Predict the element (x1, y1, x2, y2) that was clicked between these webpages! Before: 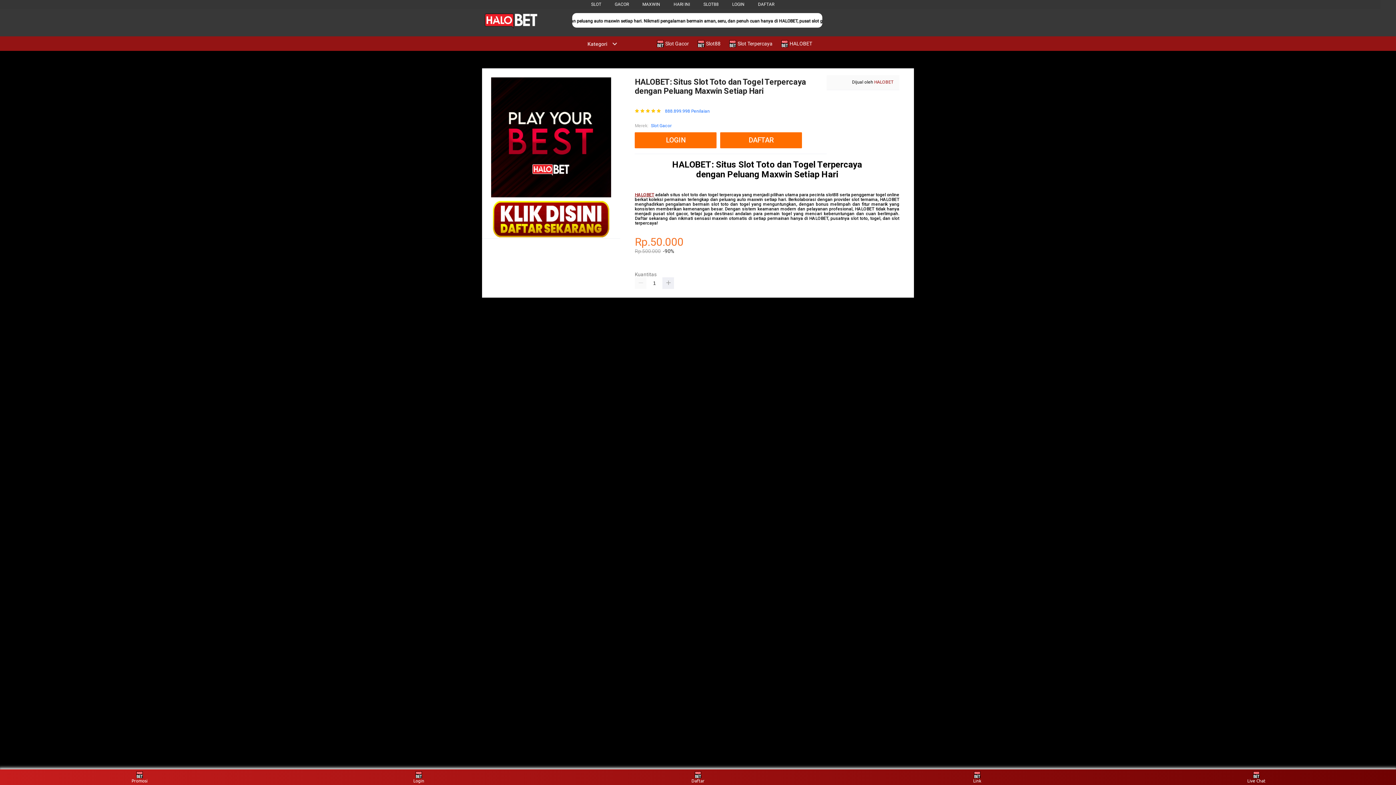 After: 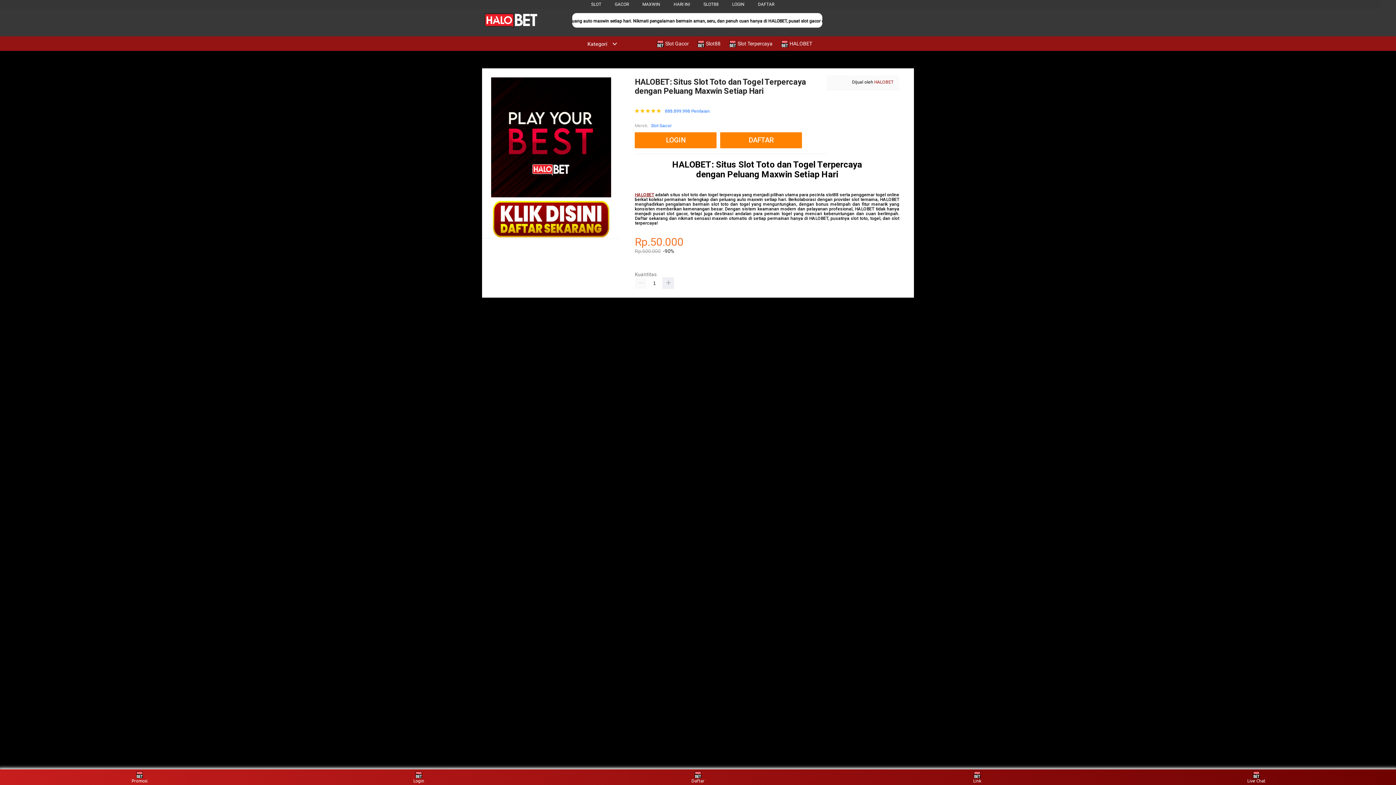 Action: label: HALOBET bbox: (874, 79, 893, 84)